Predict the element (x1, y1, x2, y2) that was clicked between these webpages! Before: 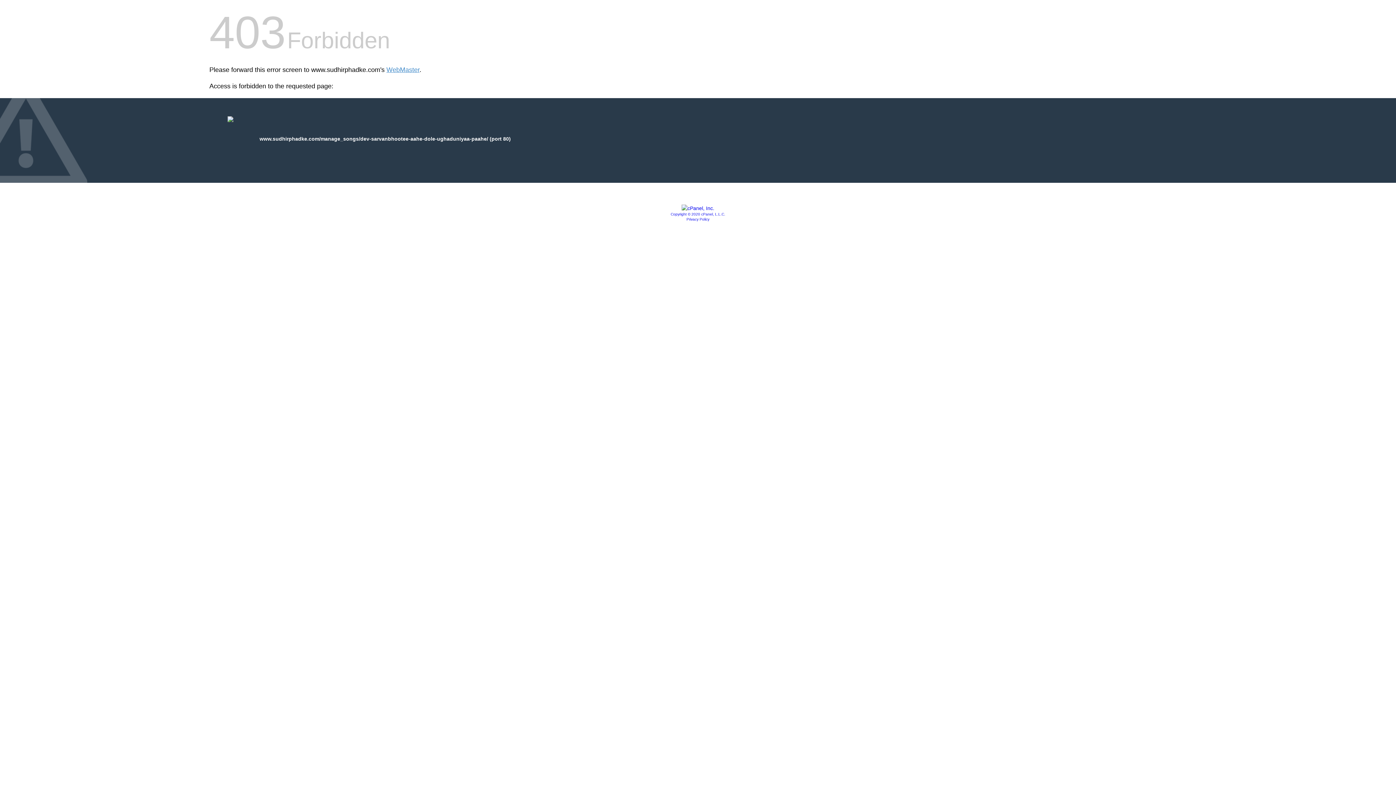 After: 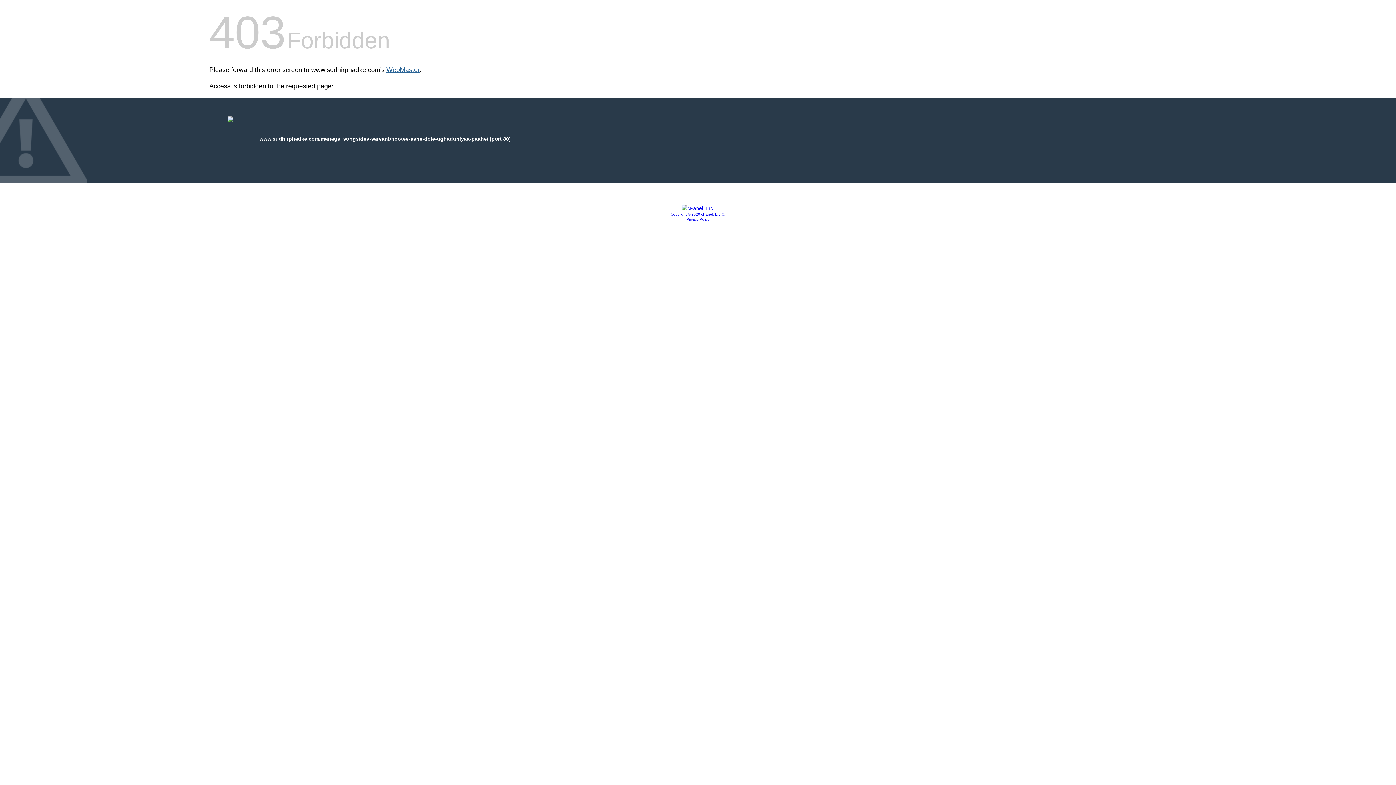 Action: label: WebMaster bbox: (386, 66, 419, 73)